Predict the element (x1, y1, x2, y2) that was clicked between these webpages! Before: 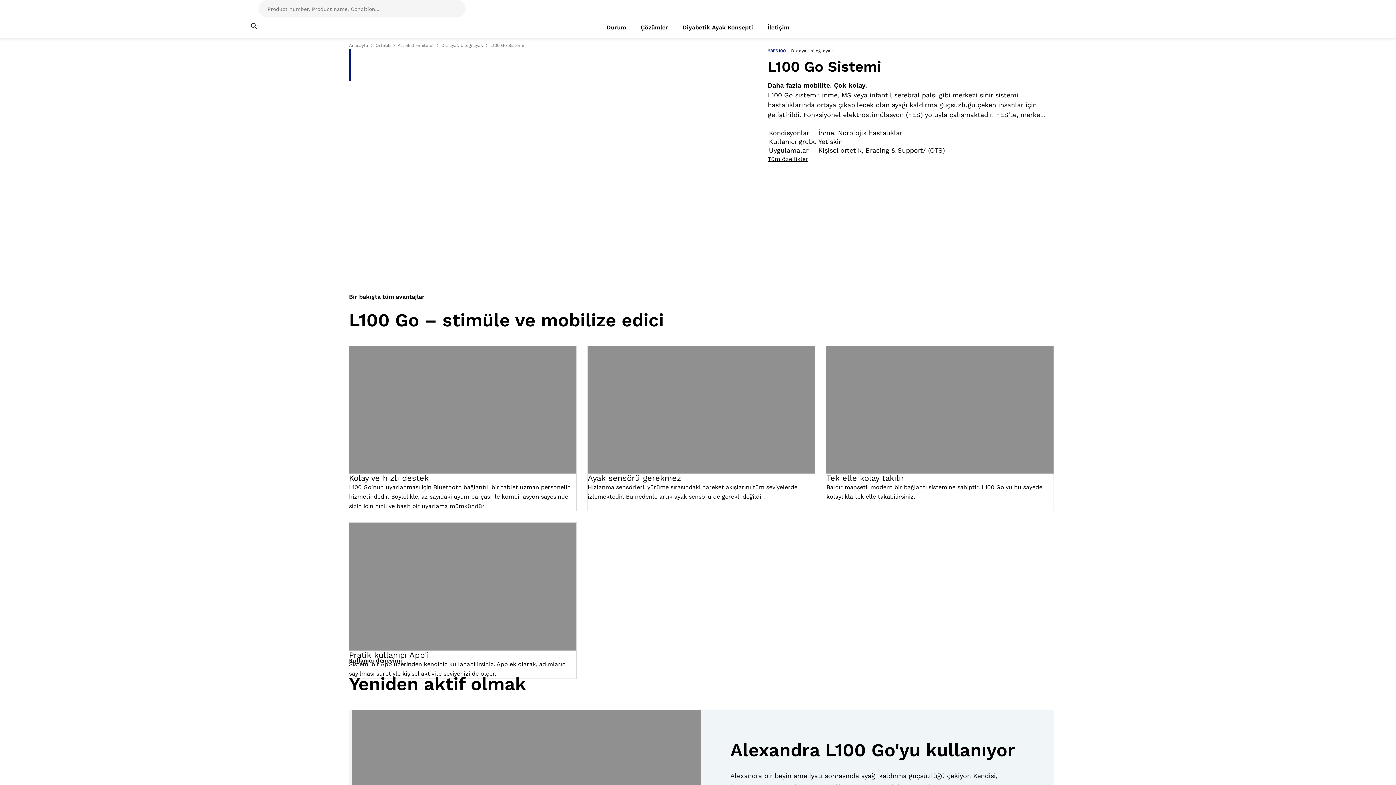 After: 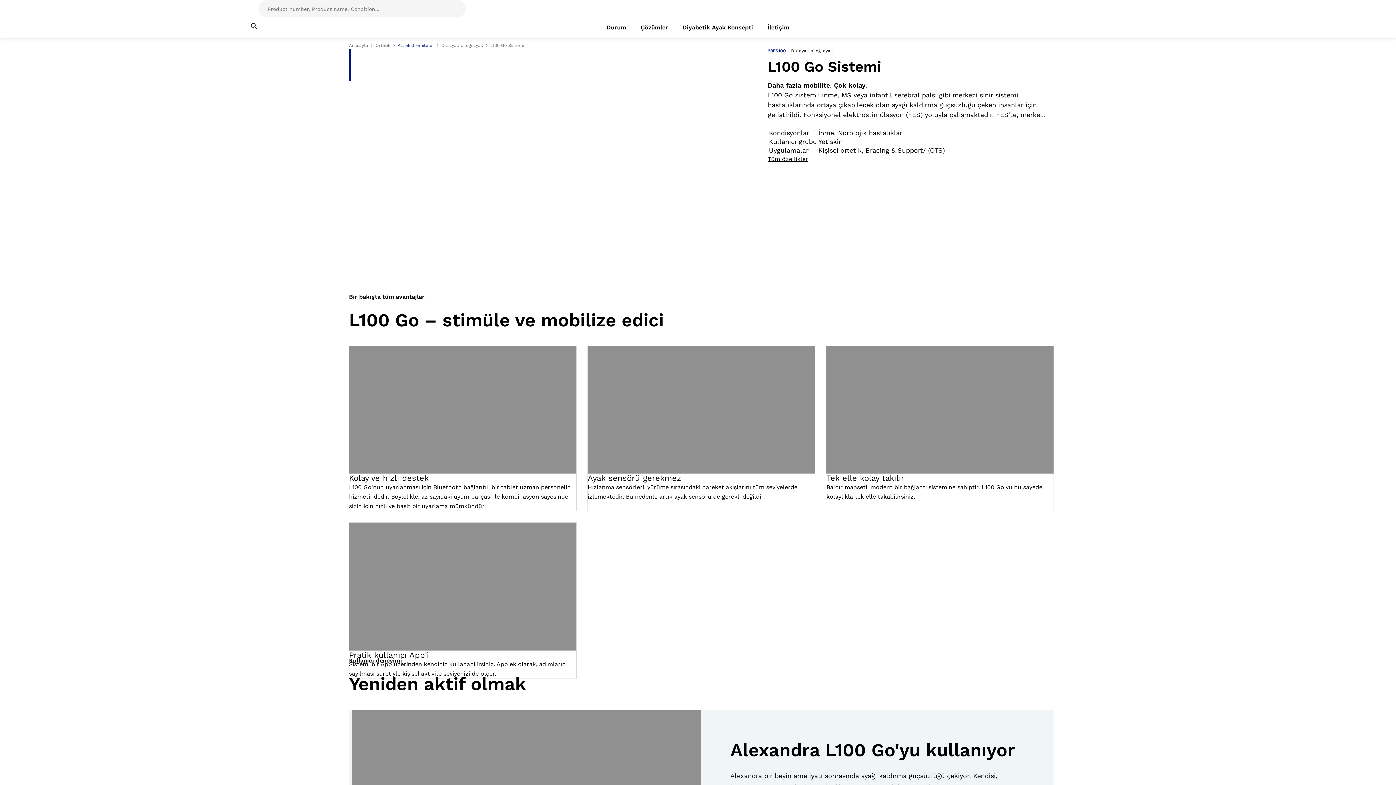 Action: bbox: (397, 42, 434, 48) label: Alt ekstremiteler